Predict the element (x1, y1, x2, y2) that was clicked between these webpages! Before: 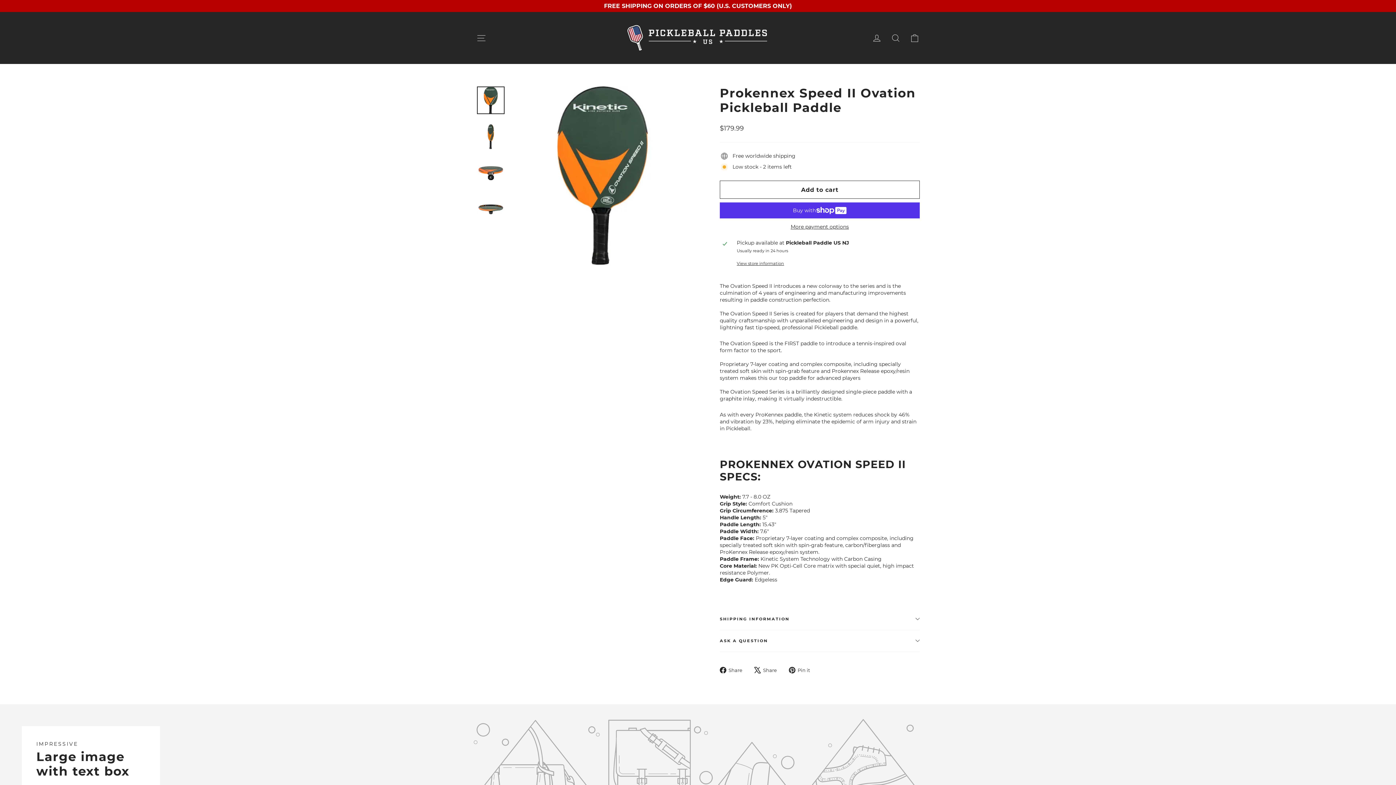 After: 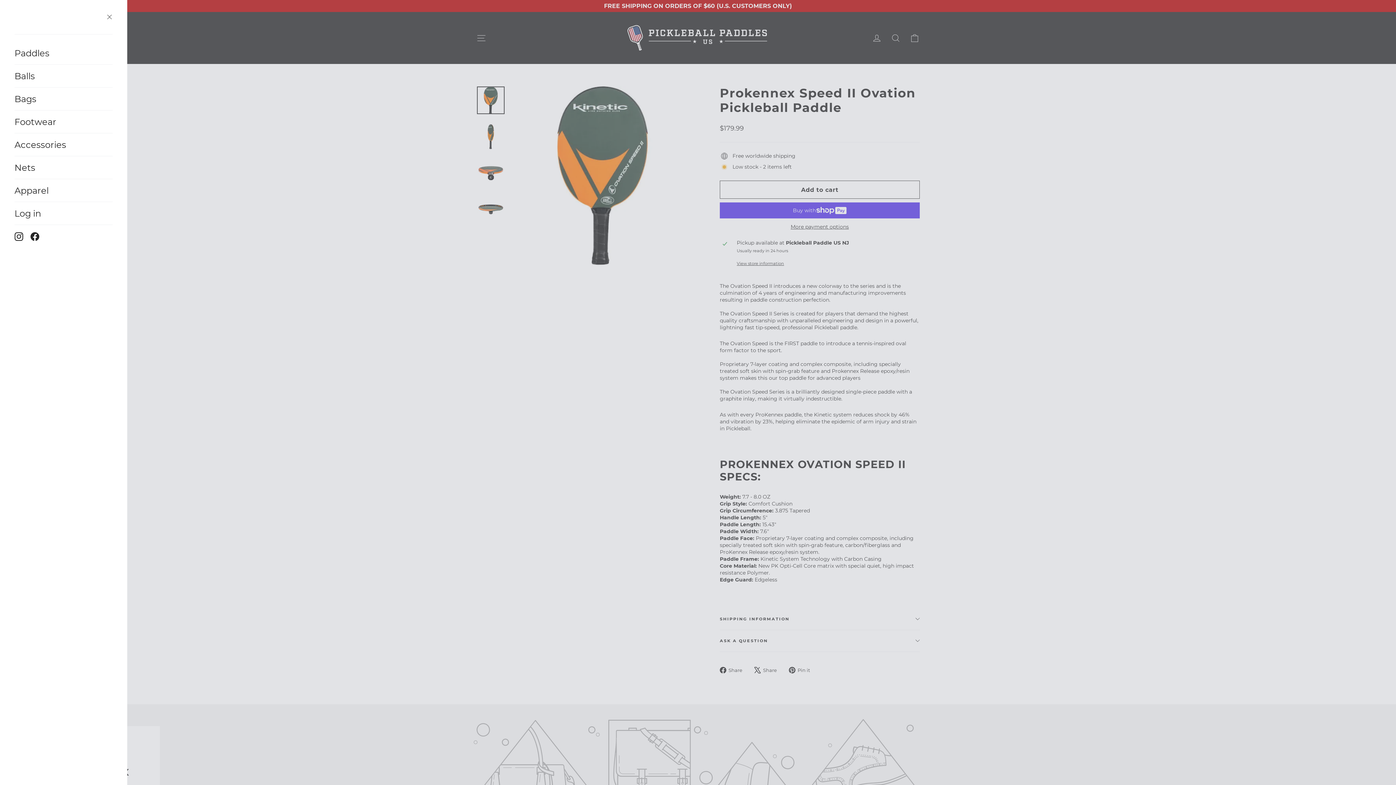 Action: label: Site navigation bbox: (472, 29, 490, 46)